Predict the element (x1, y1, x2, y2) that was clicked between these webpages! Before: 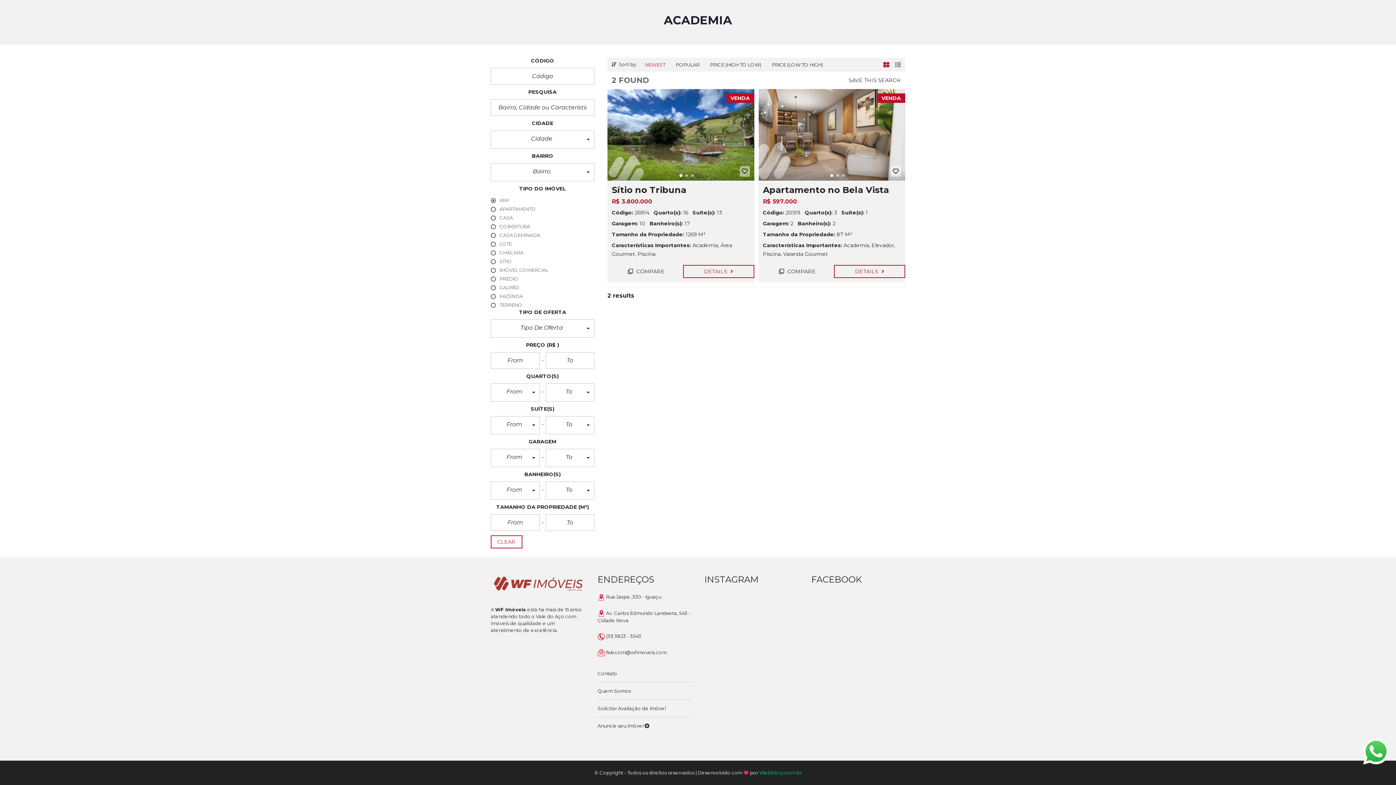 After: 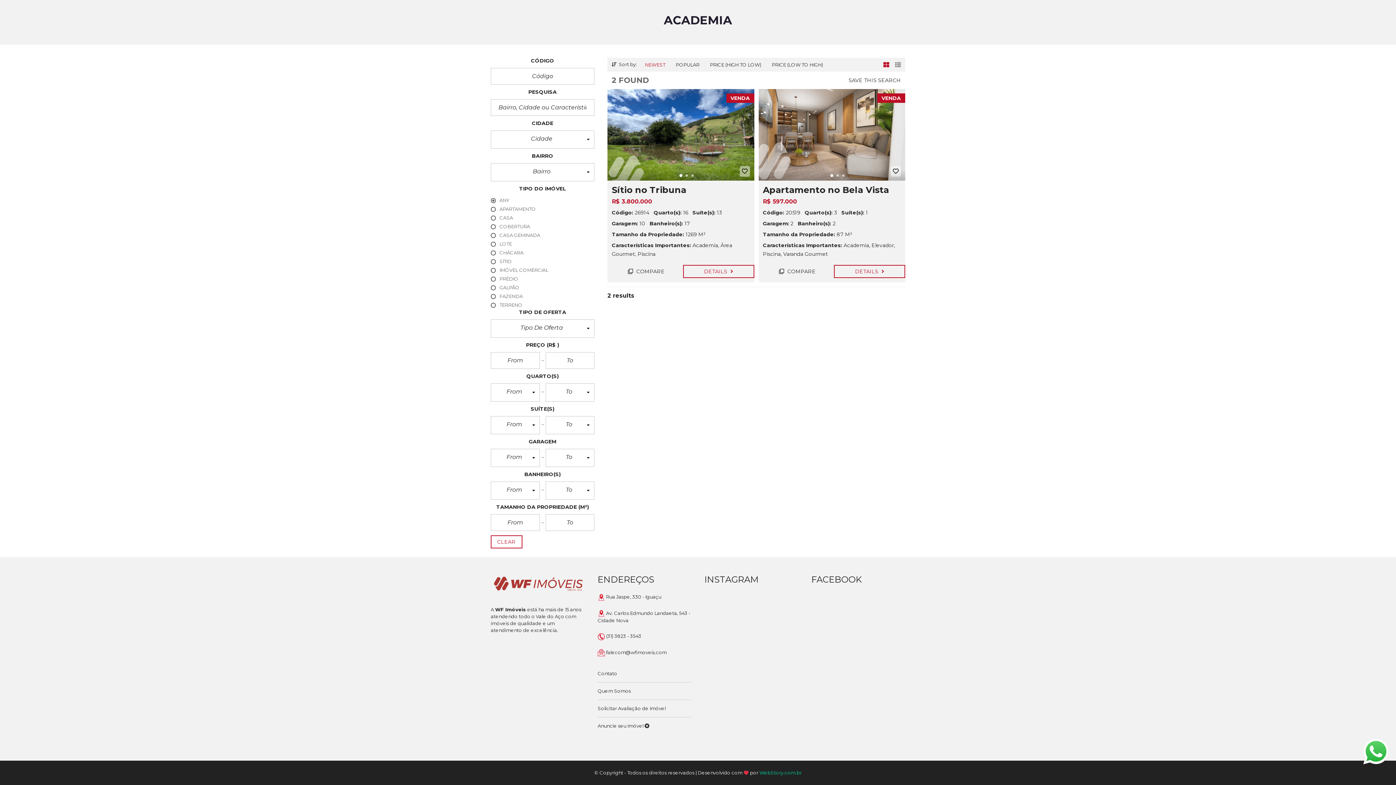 Action: bbox: (641, 58, 669, 70) label: NEWEST